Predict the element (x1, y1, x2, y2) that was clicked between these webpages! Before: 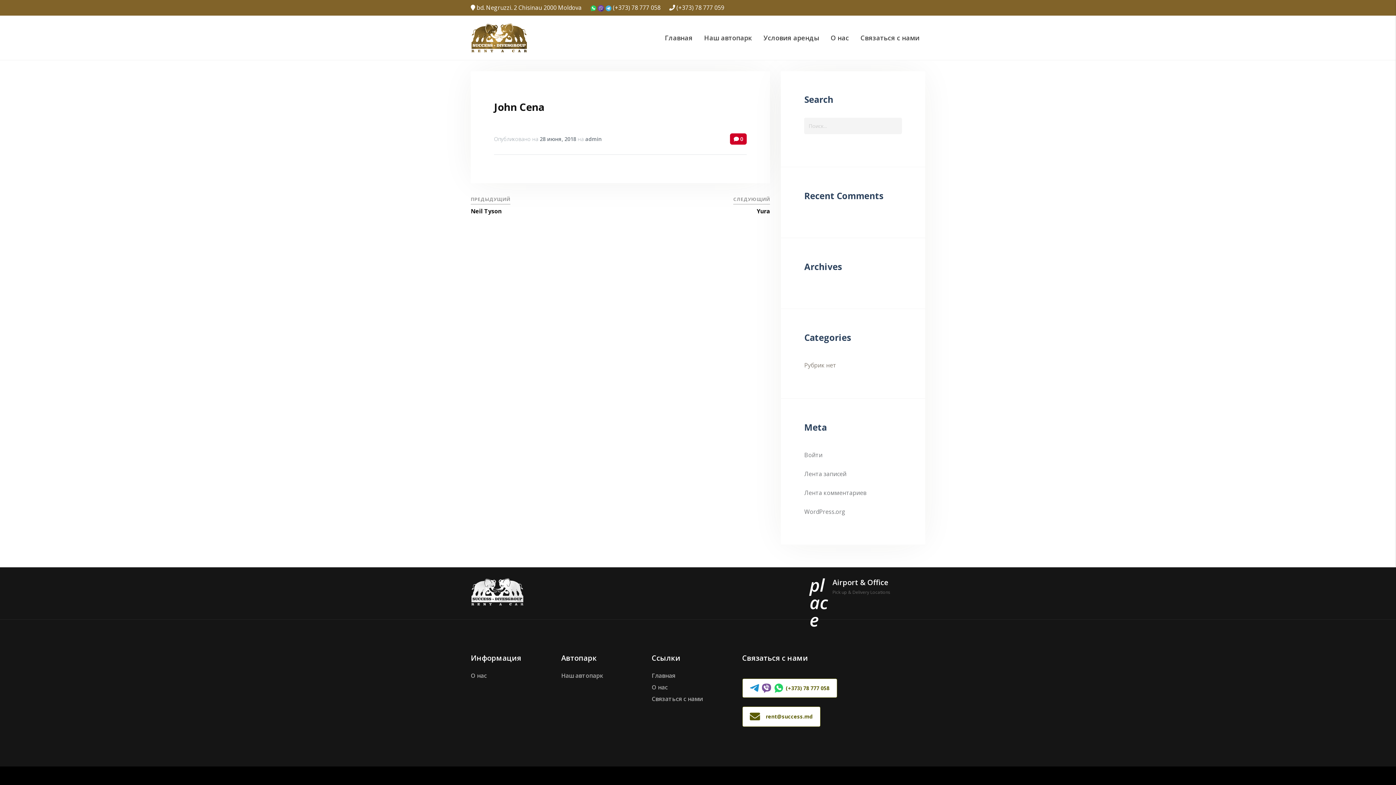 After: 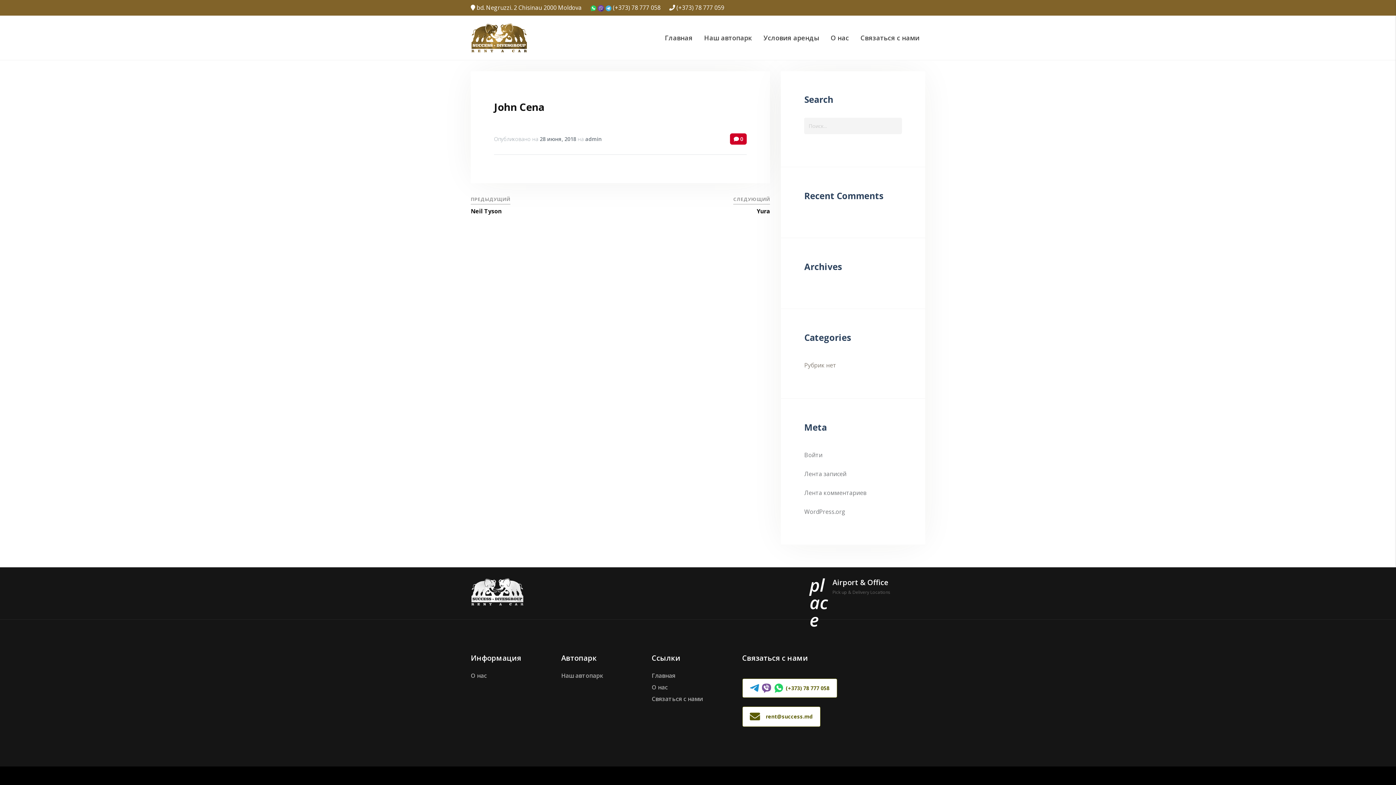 Action: label: John Cena bbox: (494, 99, 544, 113)